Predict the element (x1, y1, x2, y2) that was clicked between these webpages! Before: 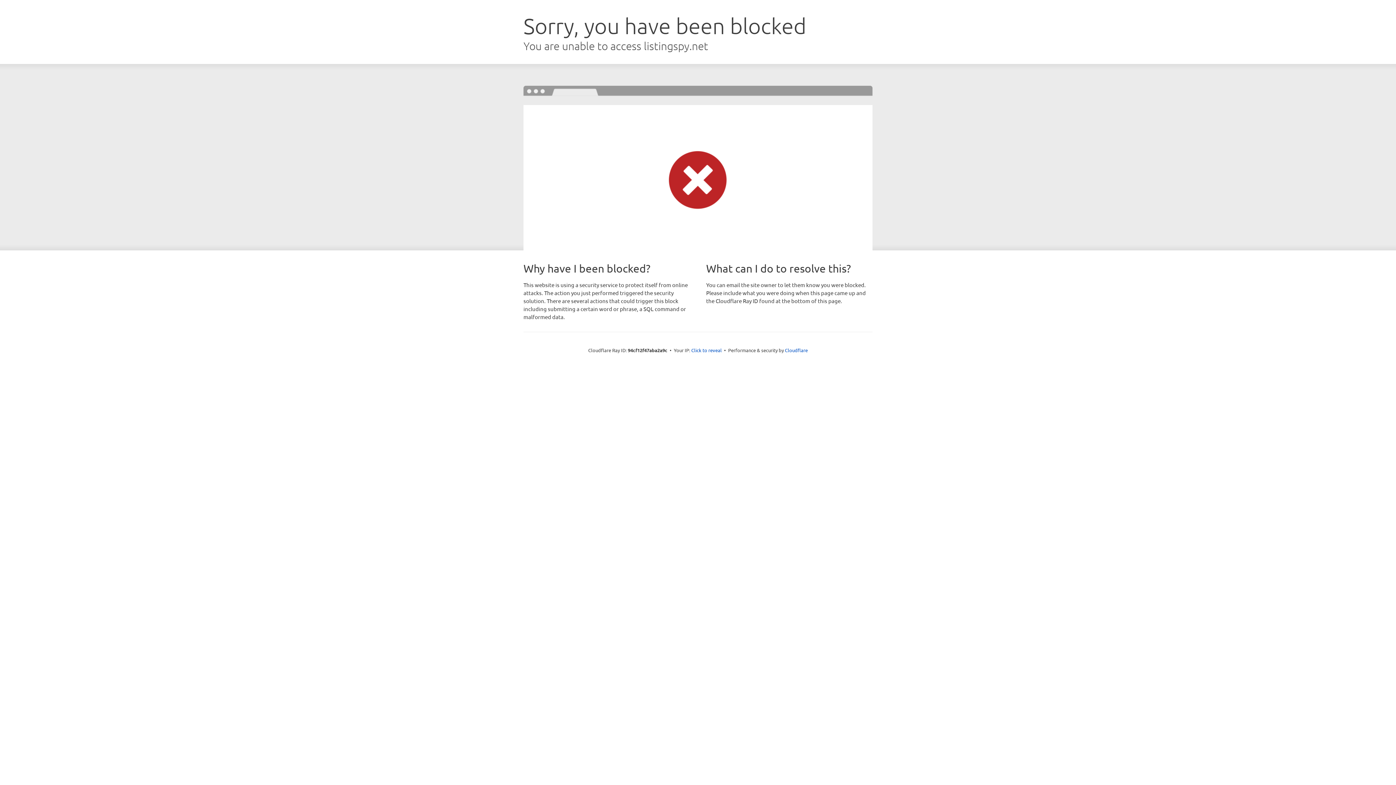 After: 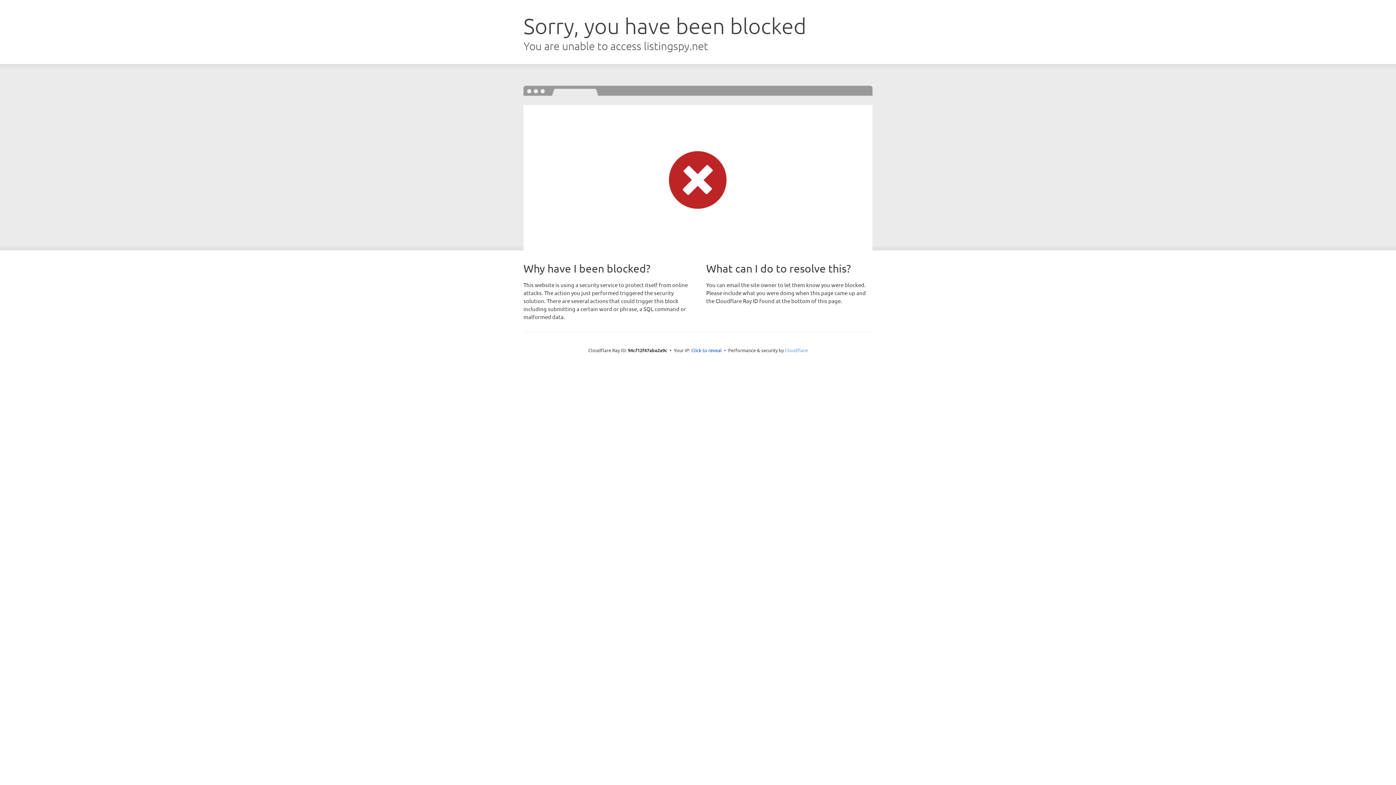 Action: label: Cloudflare bbox: (785, 347, 808, 353)